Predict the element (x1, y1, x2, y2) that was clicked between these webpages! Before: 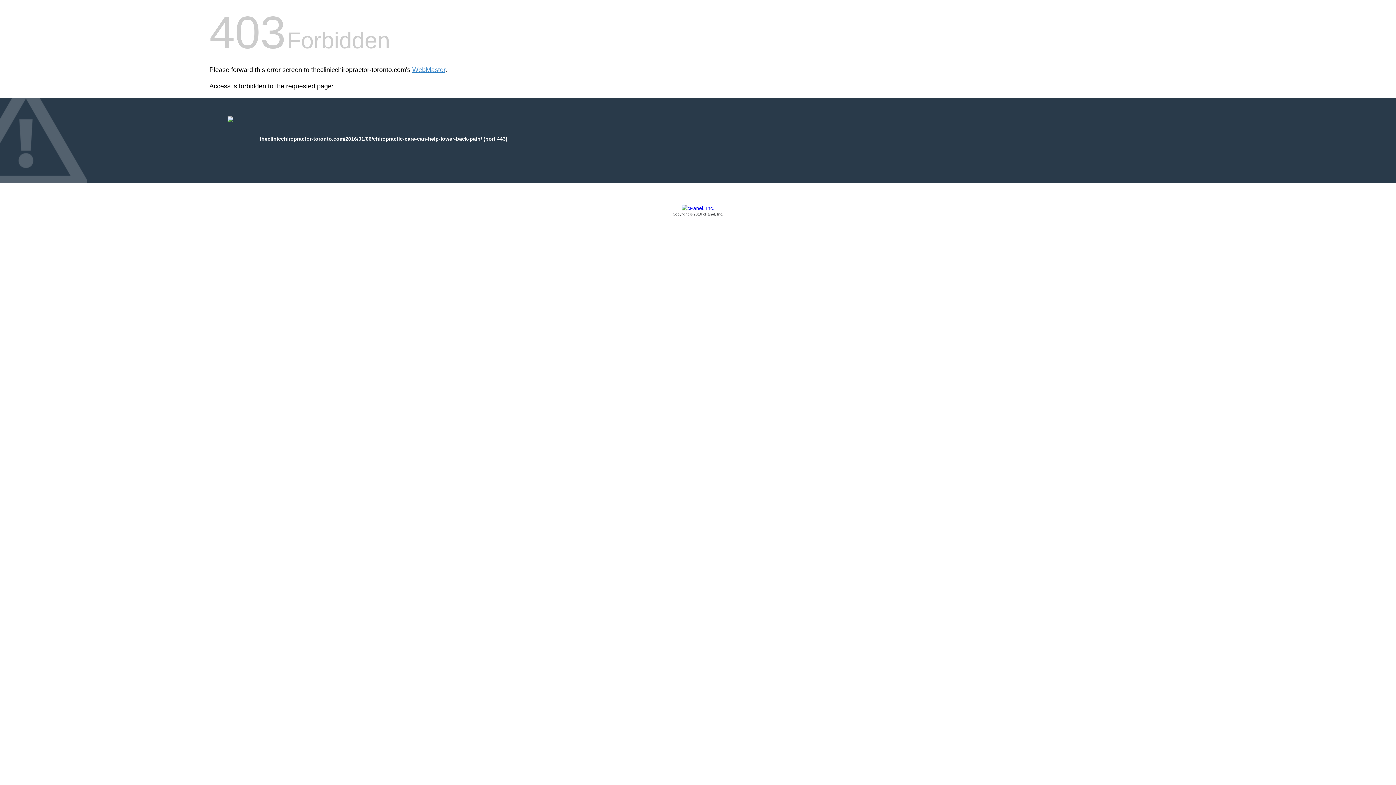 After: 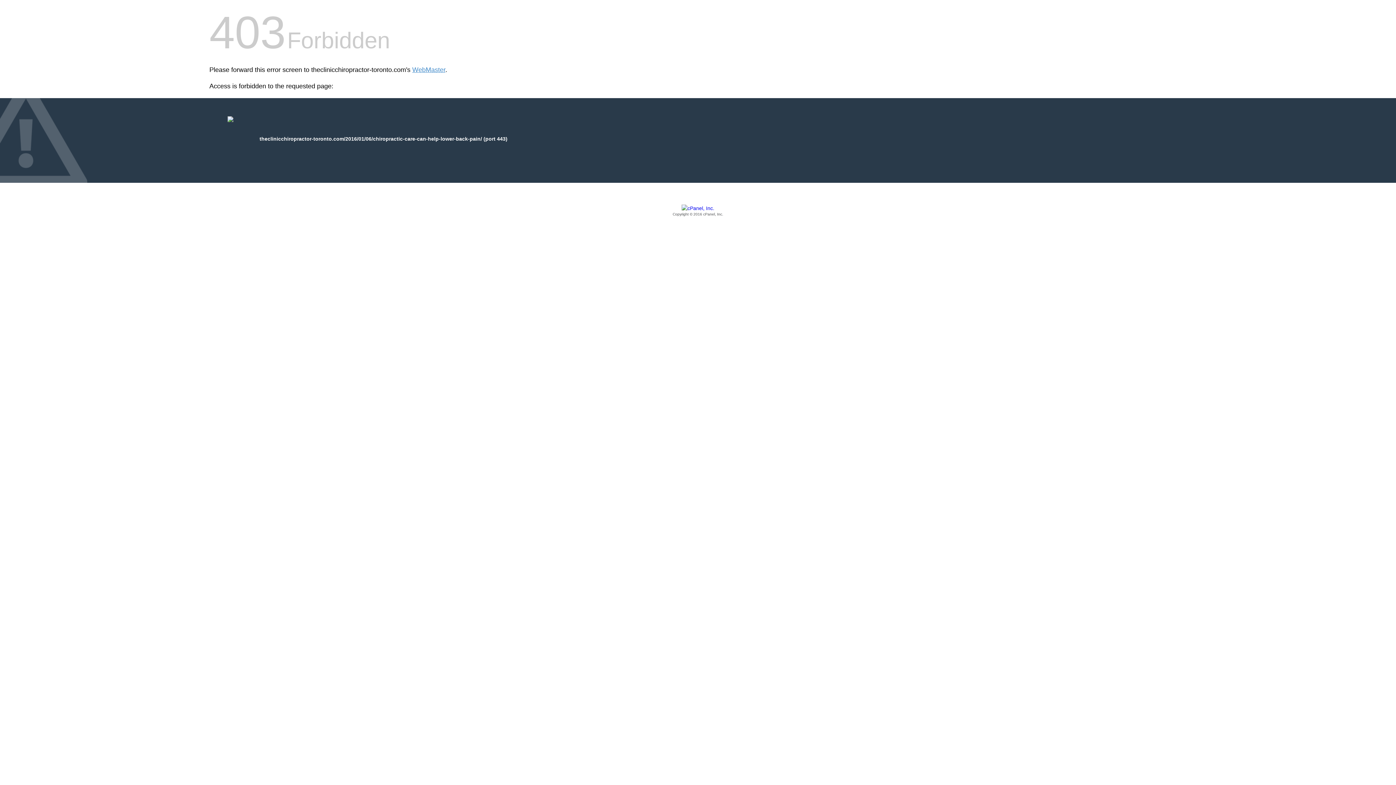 Action: label: Copyright © 2016 cPanel, Inc. bbox: (209, 205, 1186, 217)